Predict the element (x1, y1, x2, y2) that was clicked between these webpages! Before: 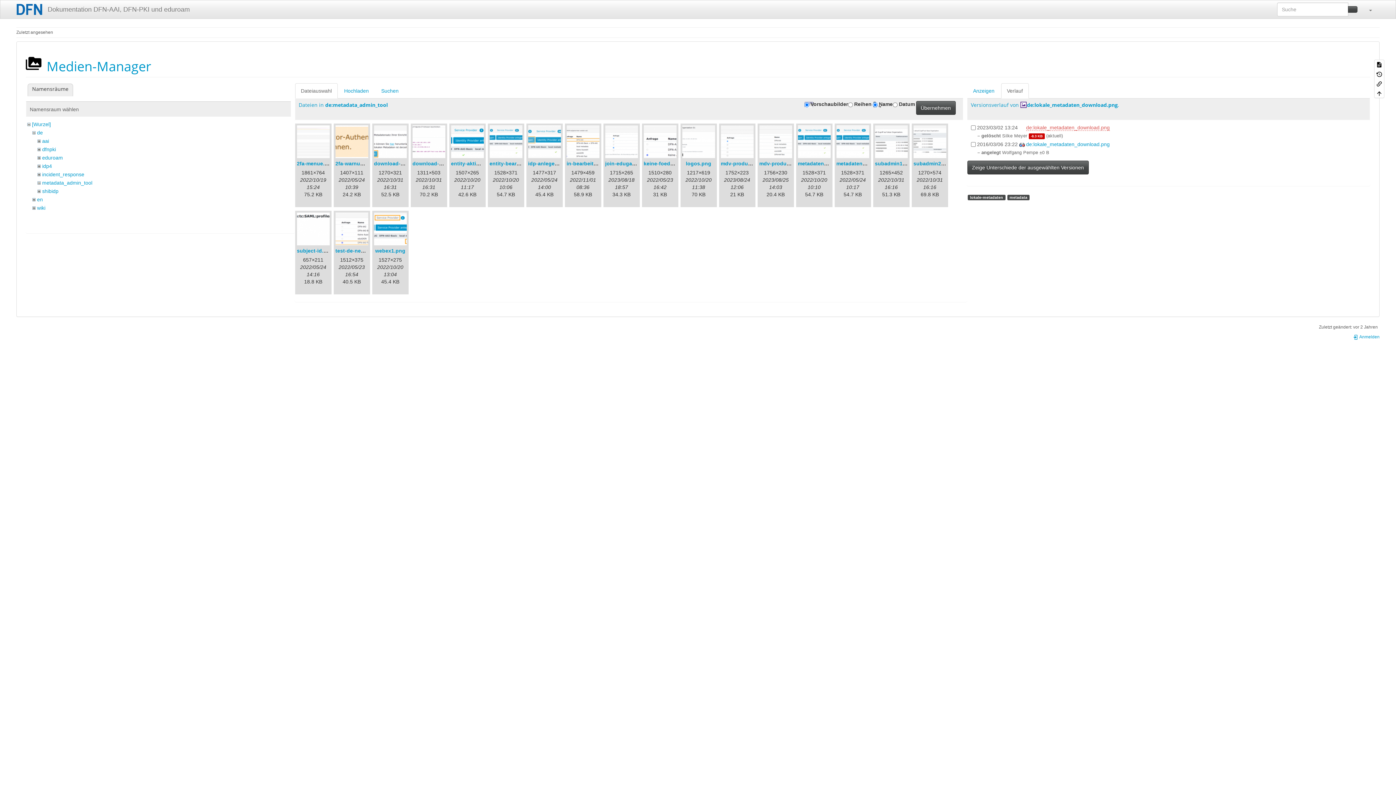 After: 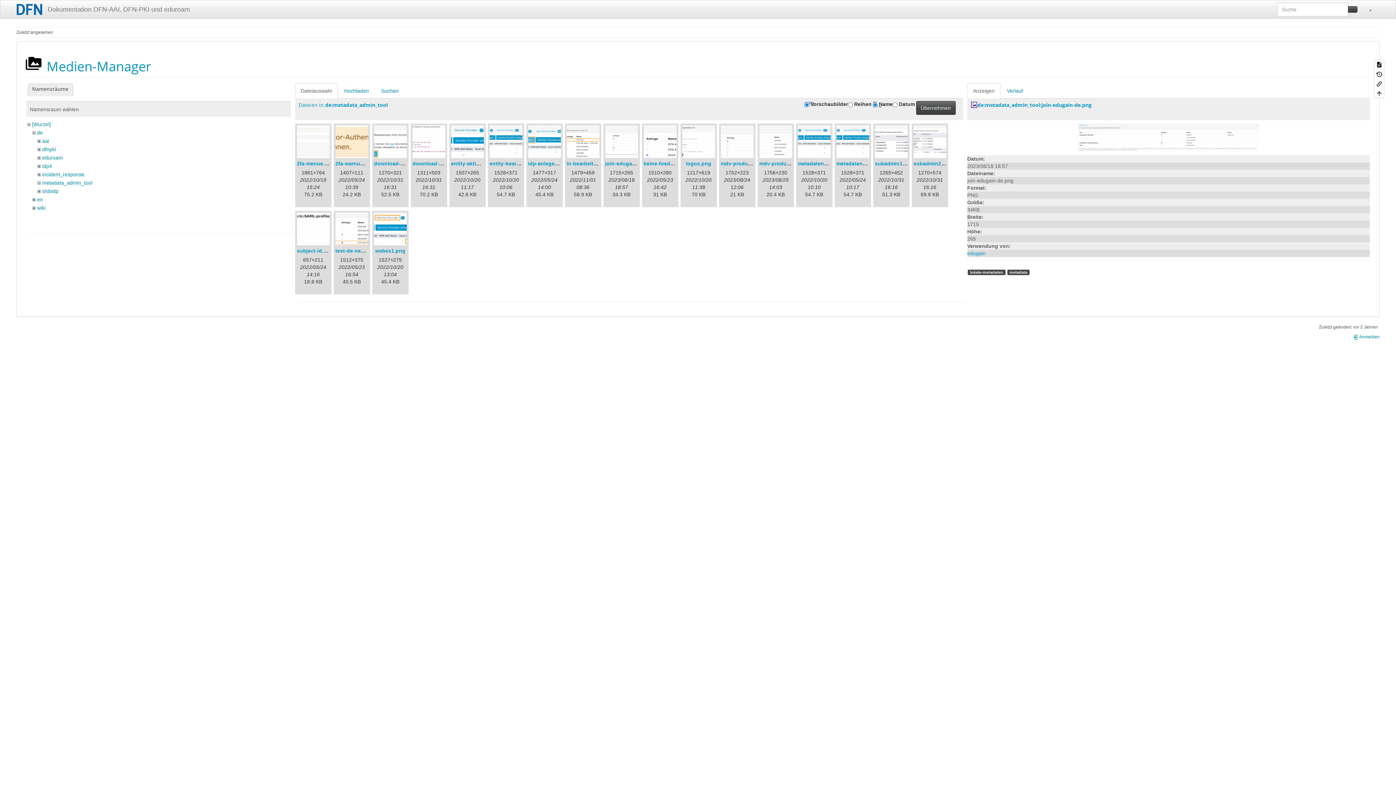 Action: label: join-edugain-de.png bbox: (605, 160, 656, 166)